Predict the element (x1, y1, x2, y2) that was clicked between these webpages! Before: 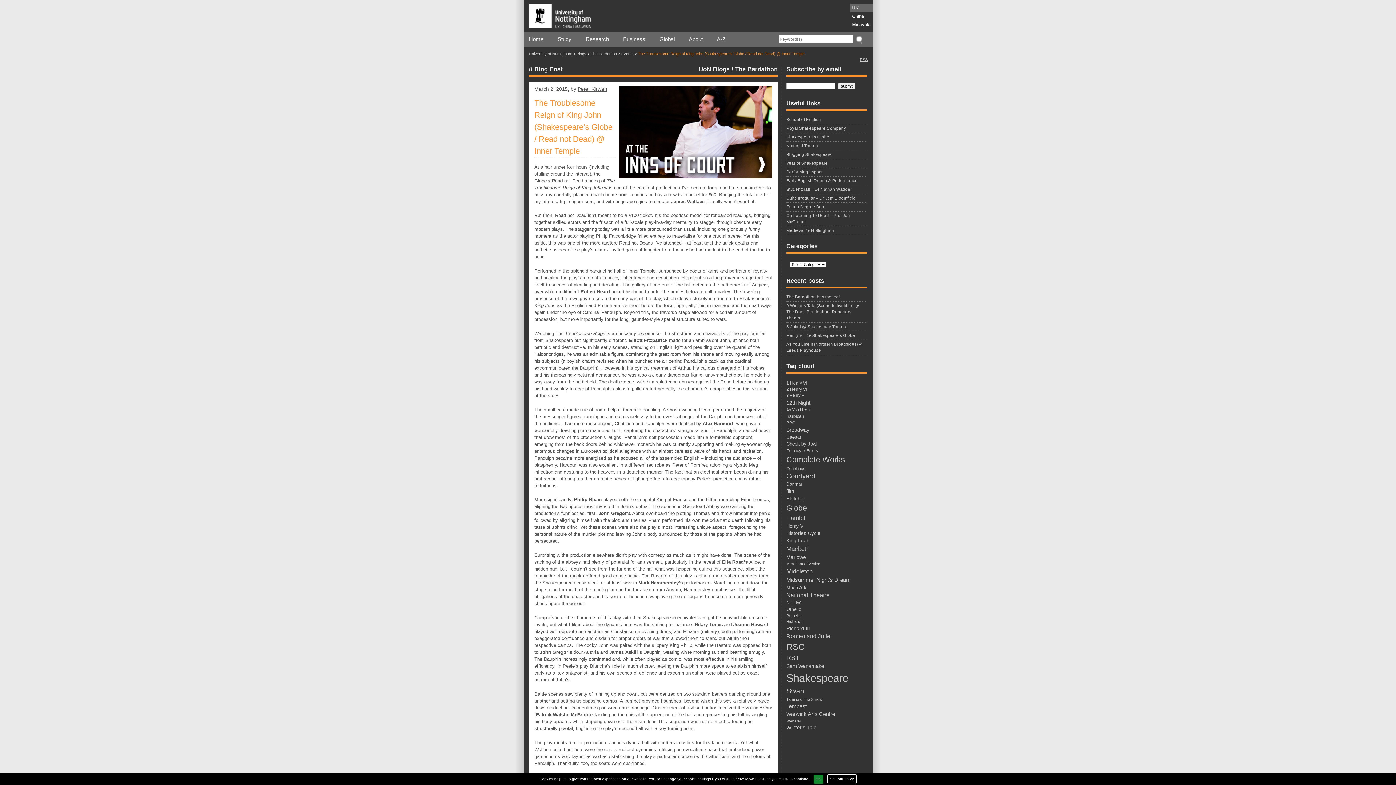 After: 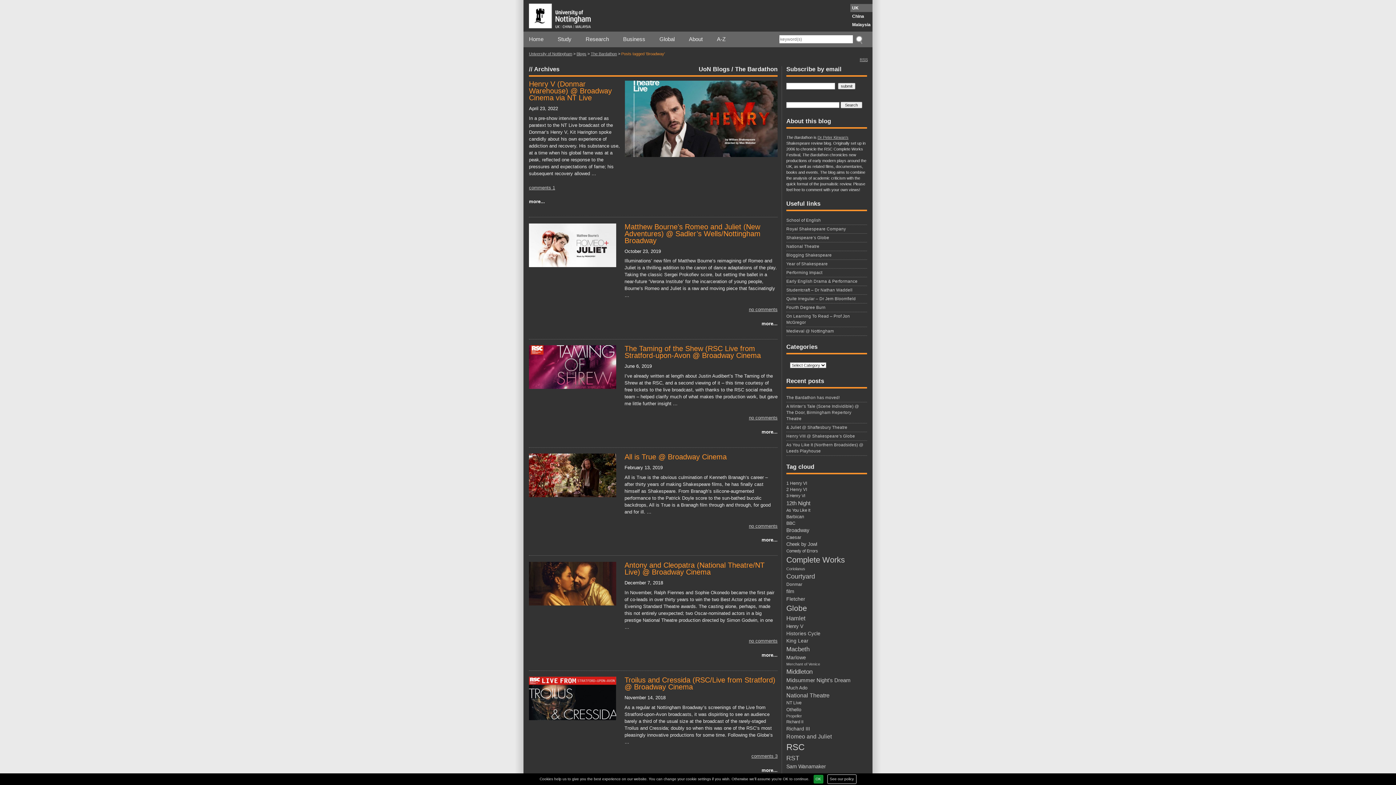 Action: bbox: (786, 426, 867, 434) label: Broadway (22 items)